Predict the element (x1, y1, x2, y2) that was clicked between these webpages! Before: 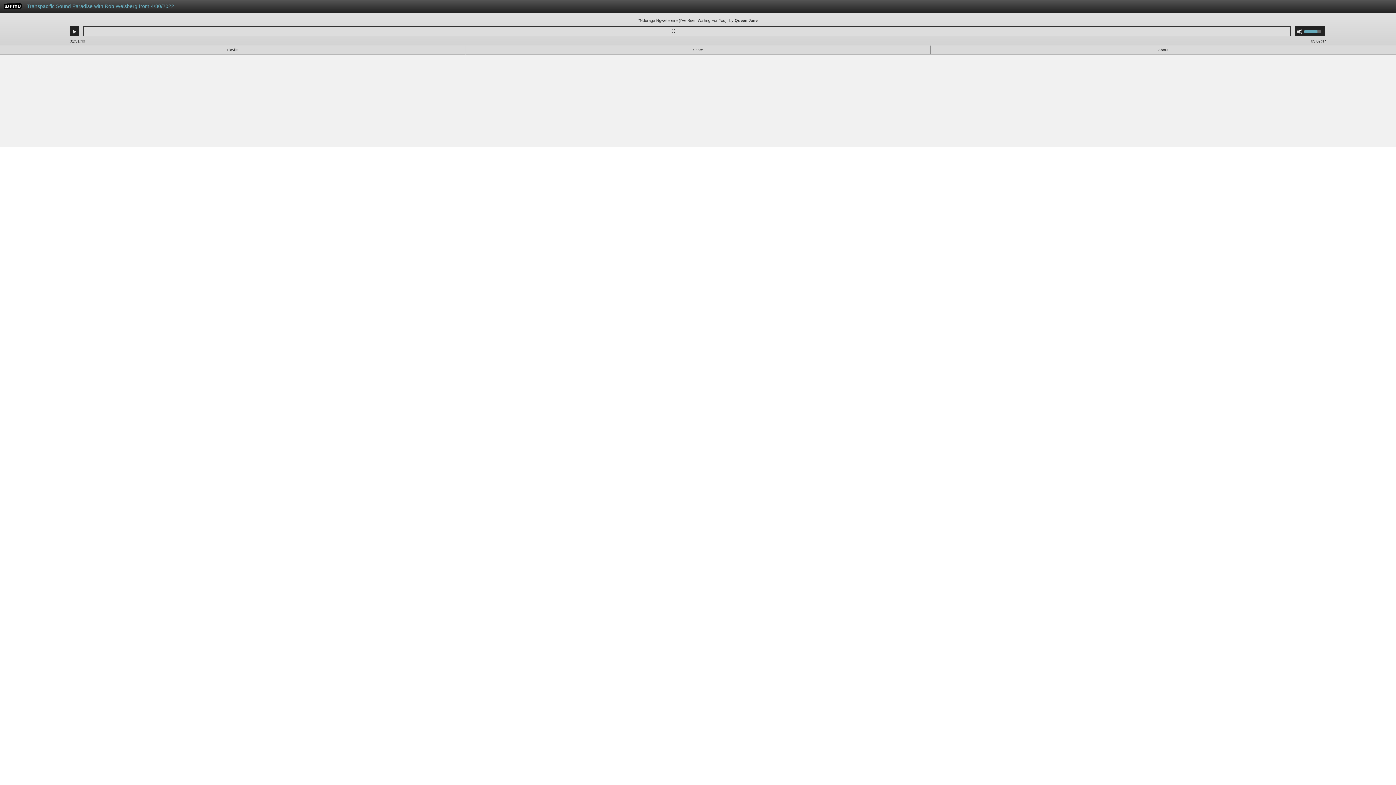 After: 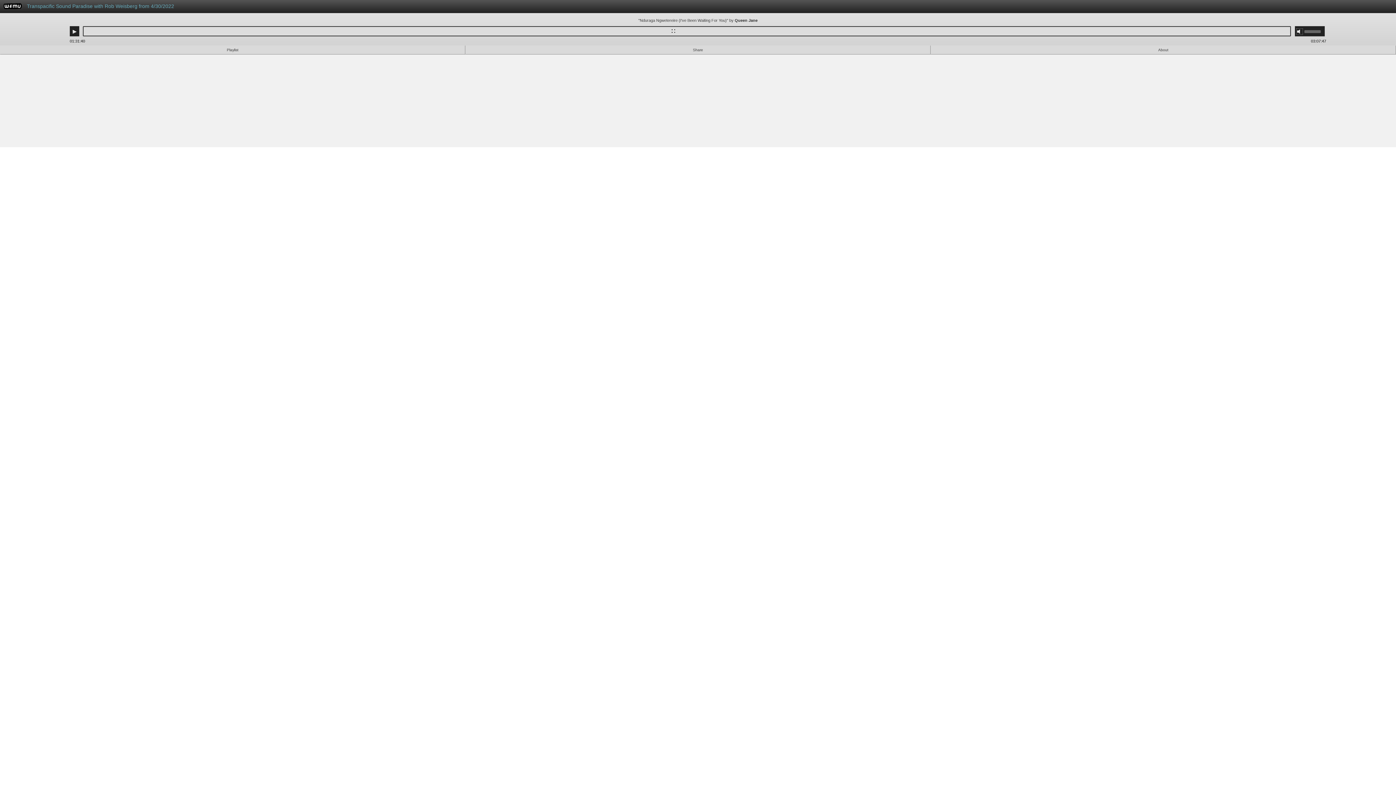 Action: bbox: (1297, 28, 1302, 34) label: Mute